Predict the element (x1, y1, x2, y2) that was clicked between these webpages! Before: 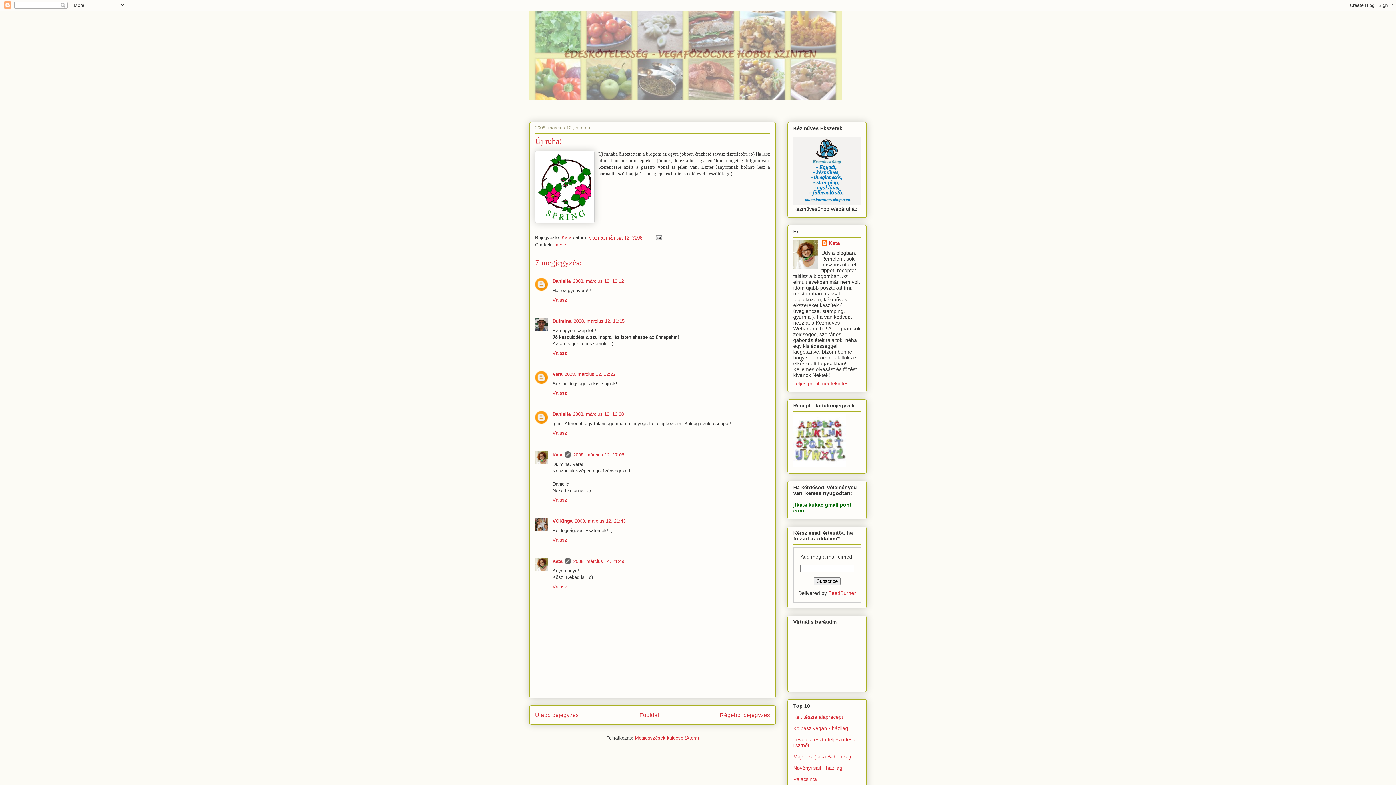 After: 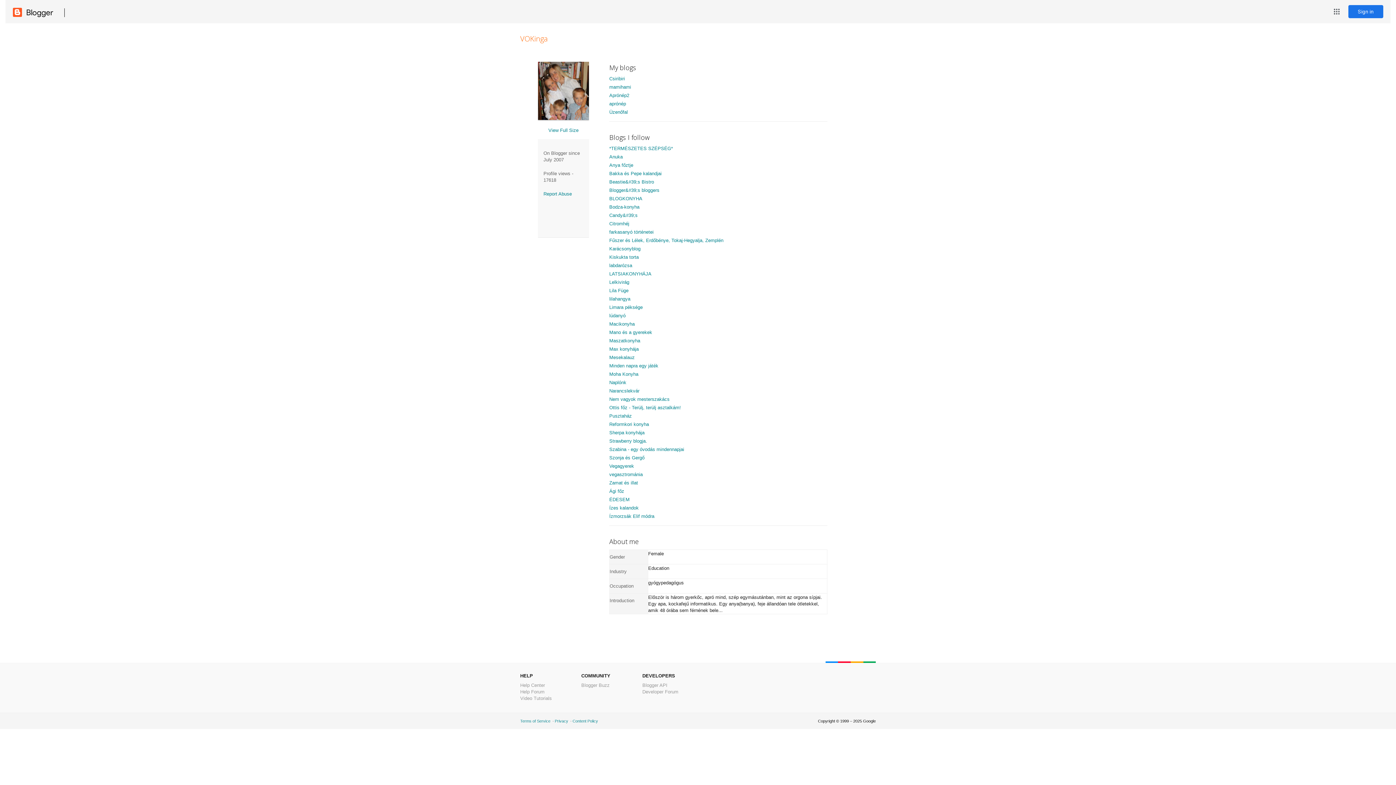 Action: bbox: (552, 518, 572, 523) label: VOKinga